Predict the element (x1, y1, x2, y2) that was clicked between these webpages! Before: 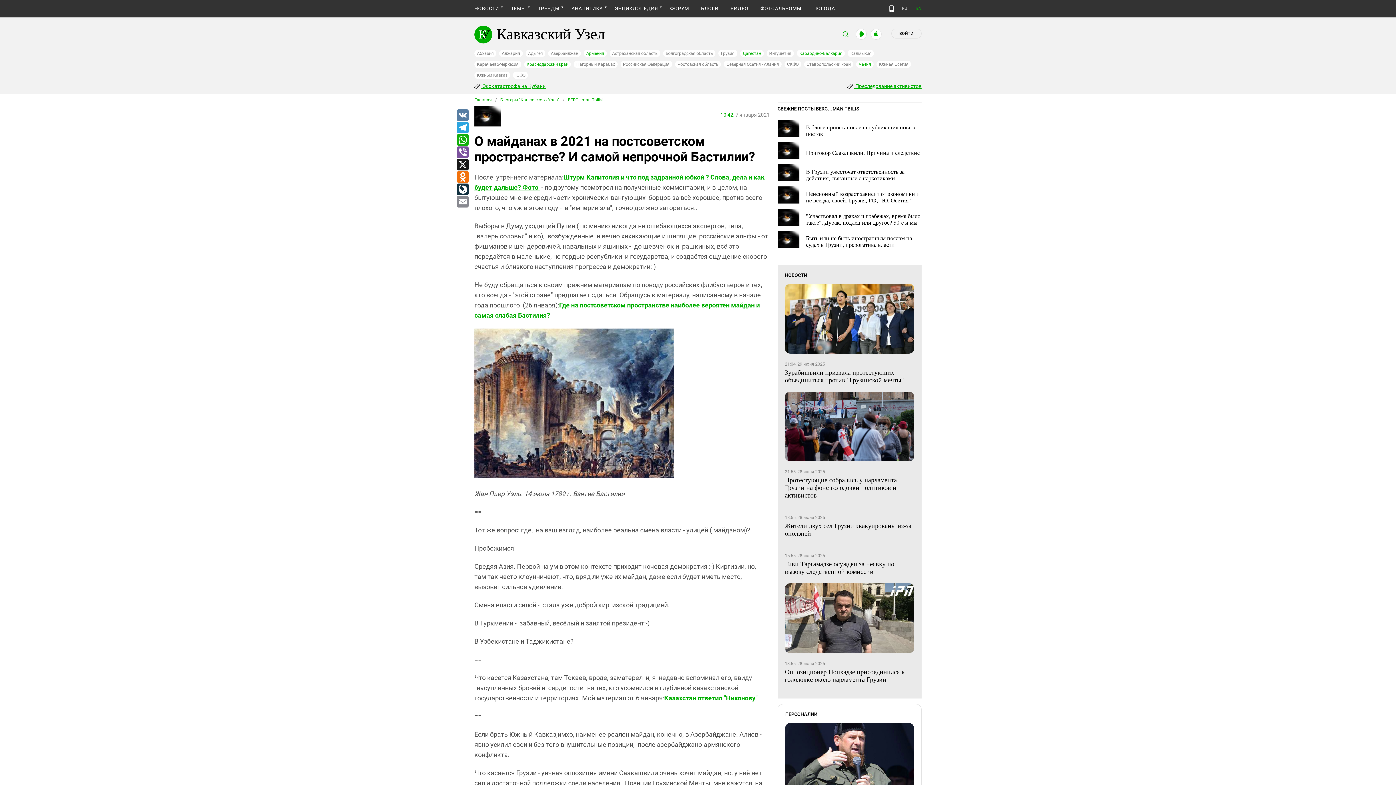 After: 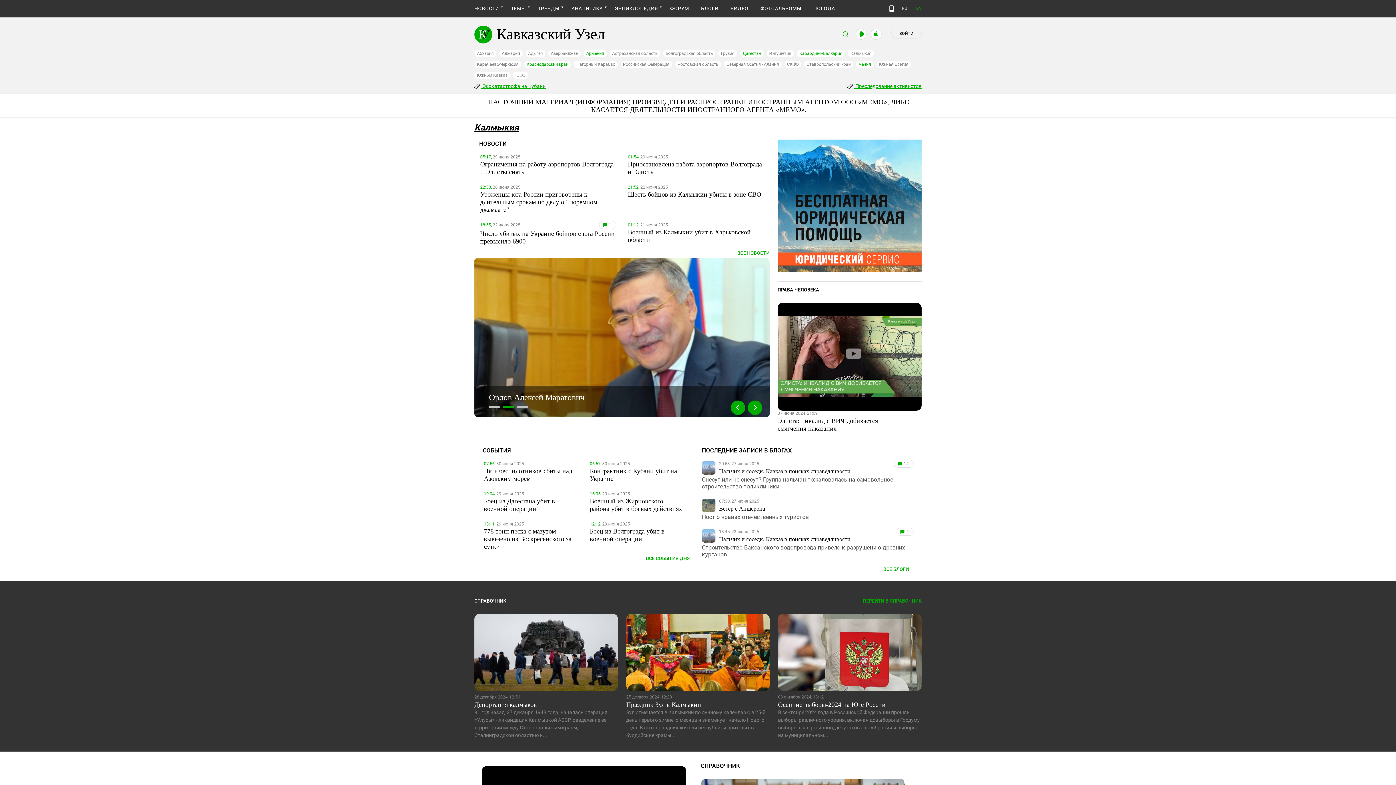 Action: label: Калмыкия bbox: (848, 49, 874, 57)